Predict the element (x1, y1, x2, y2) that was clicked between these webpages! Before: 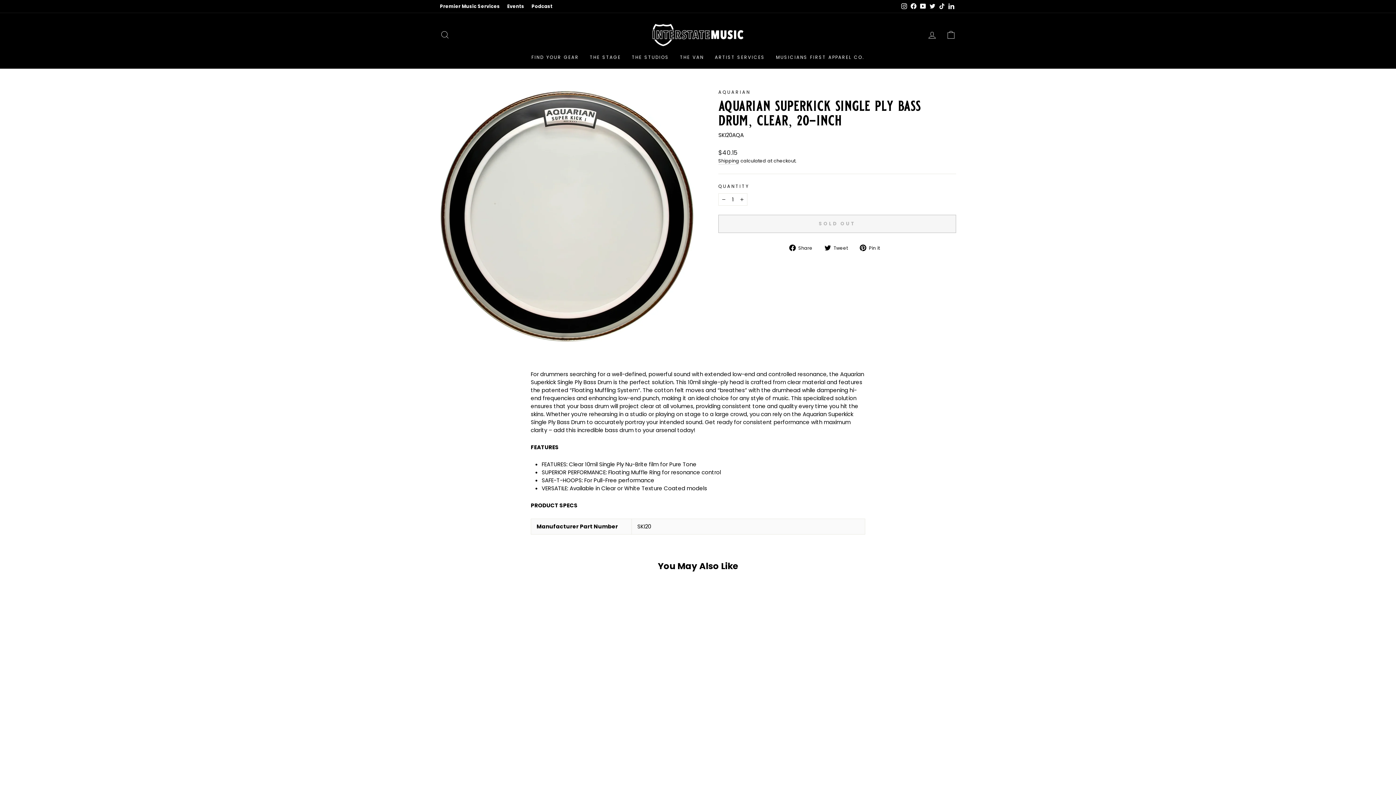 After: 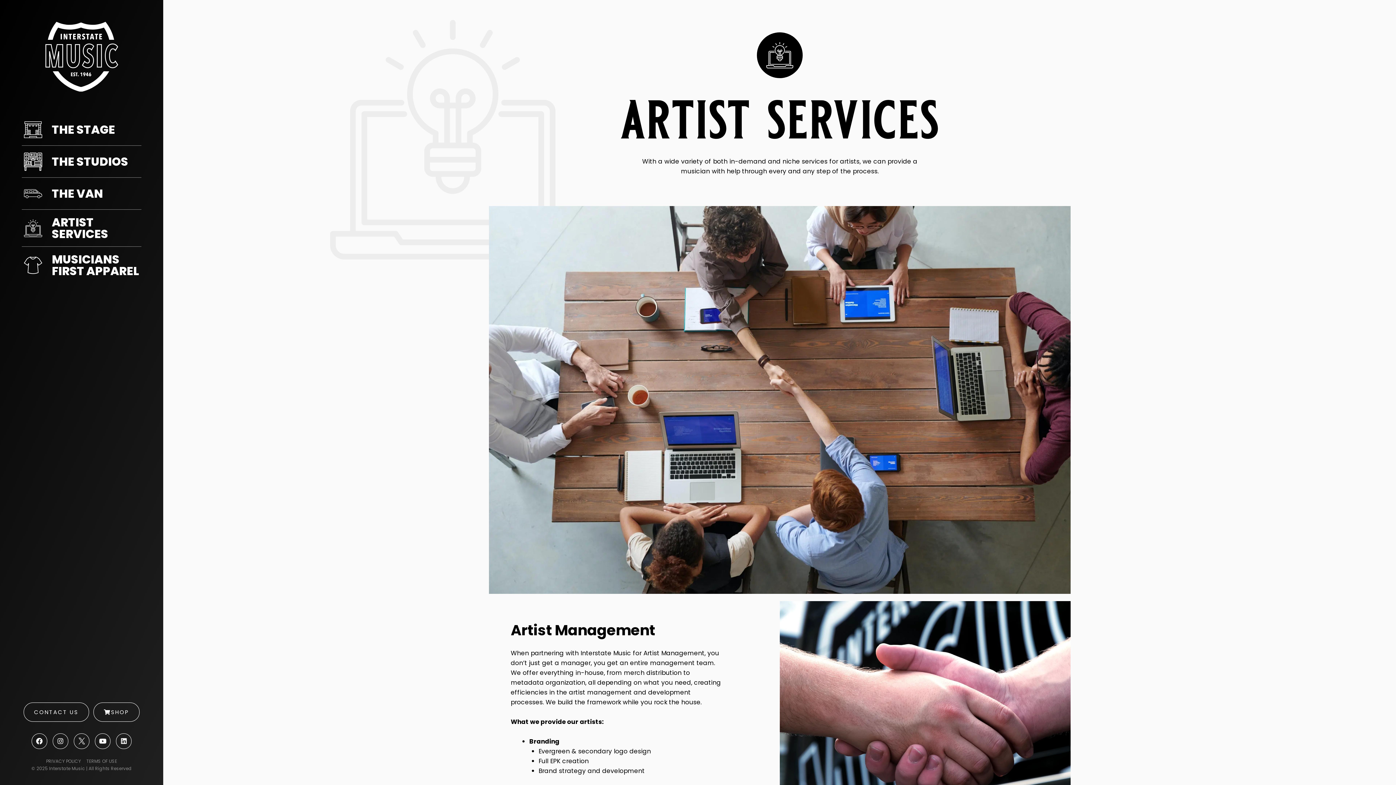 Action: bbox: (709, 51, 770, 63) label: ARTIST SERVICES